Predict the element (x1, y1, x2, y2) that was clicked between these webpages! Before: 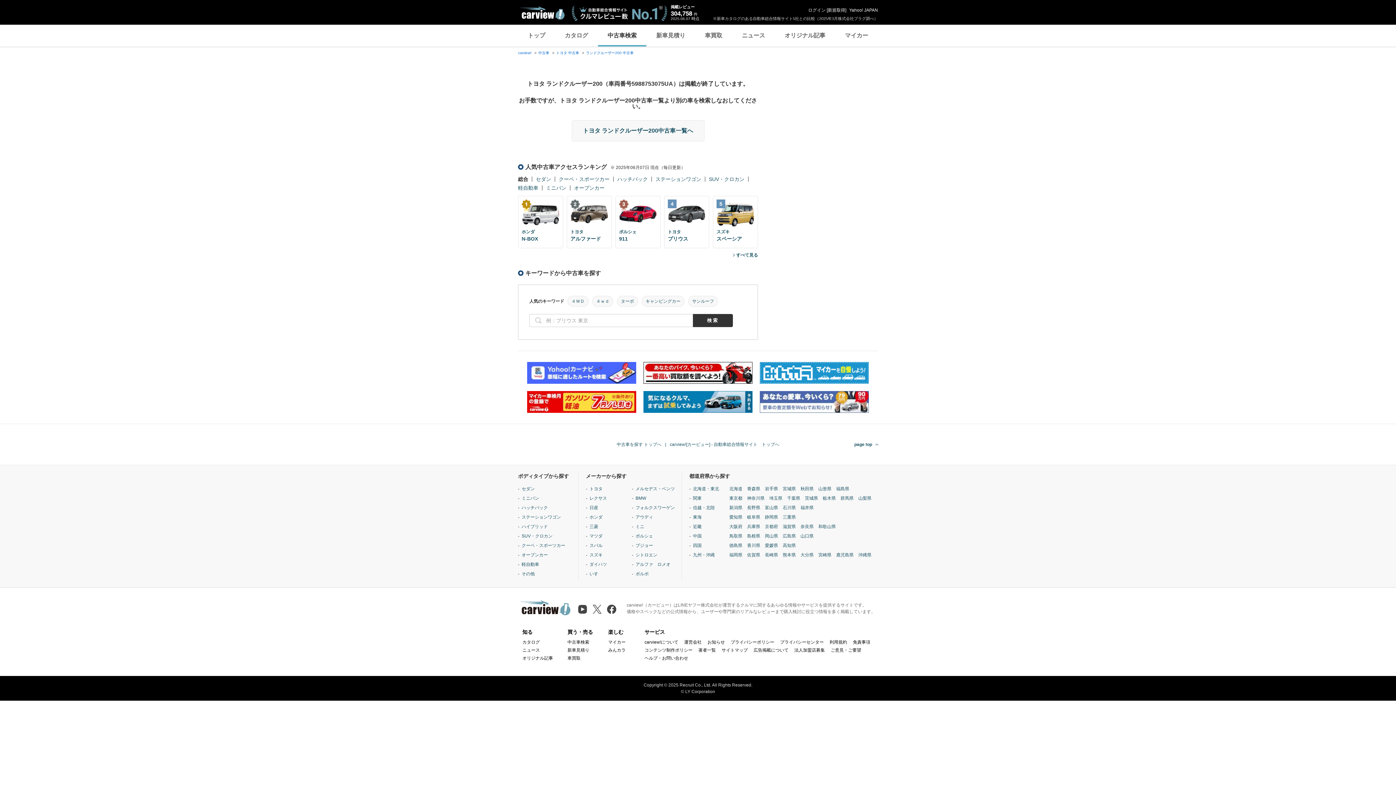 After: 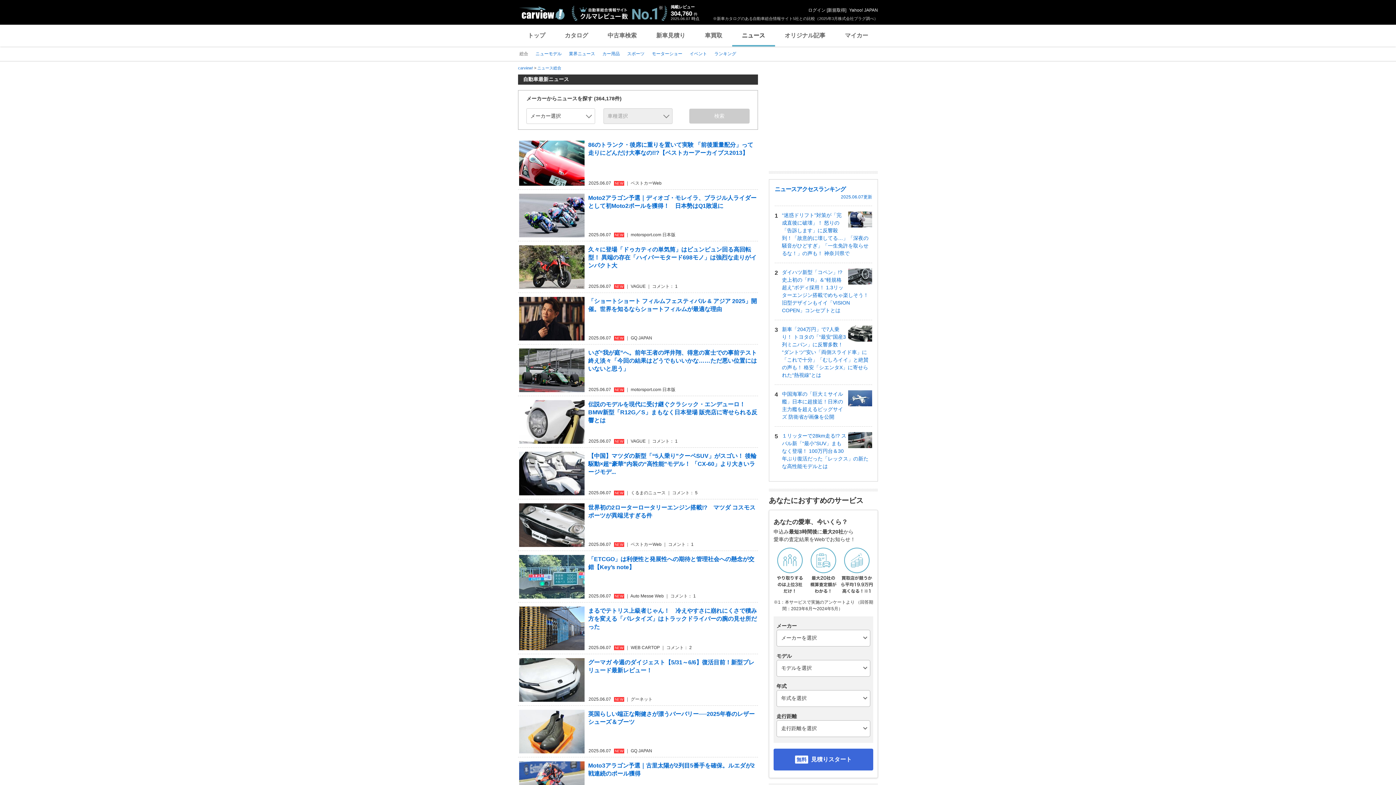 Action: bbox: (522, 648, 540, 653) label: ニュース